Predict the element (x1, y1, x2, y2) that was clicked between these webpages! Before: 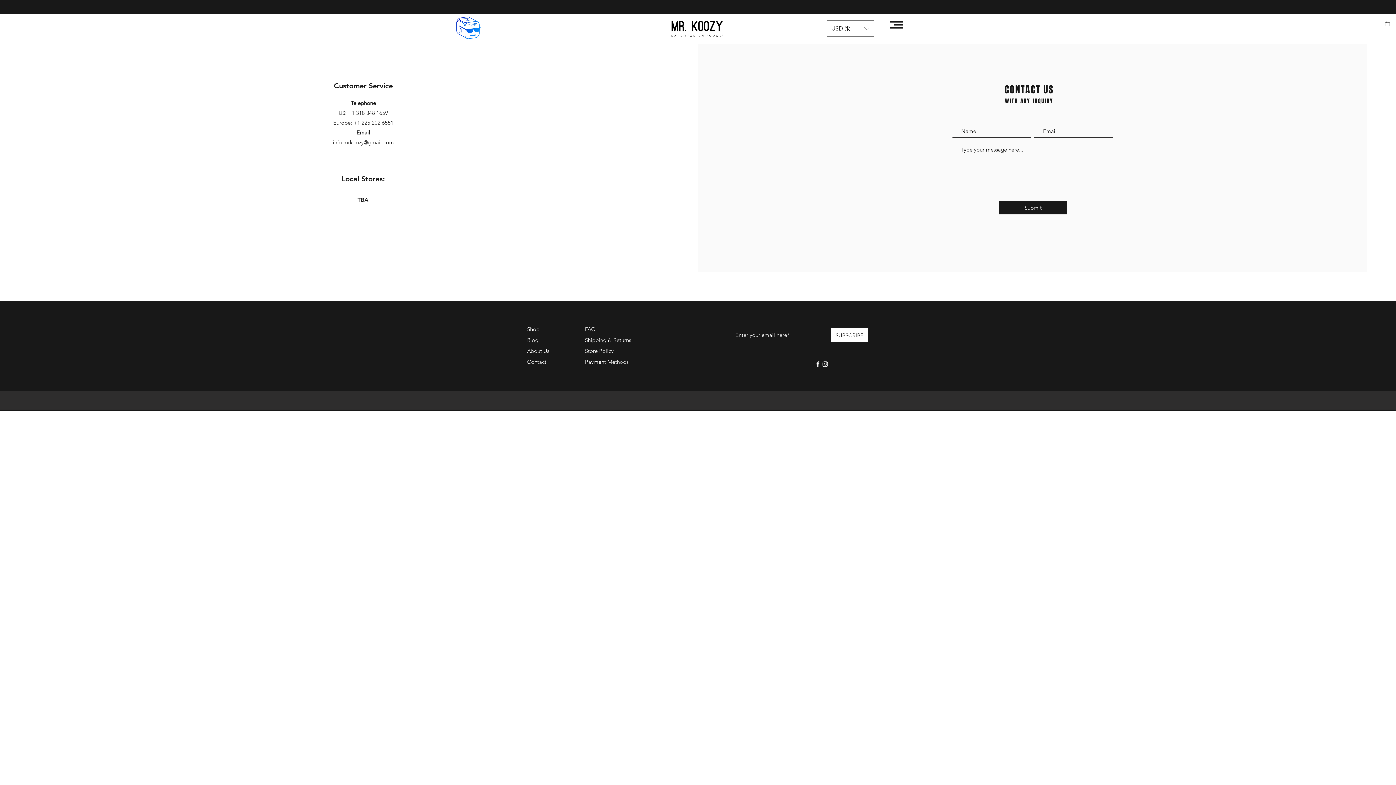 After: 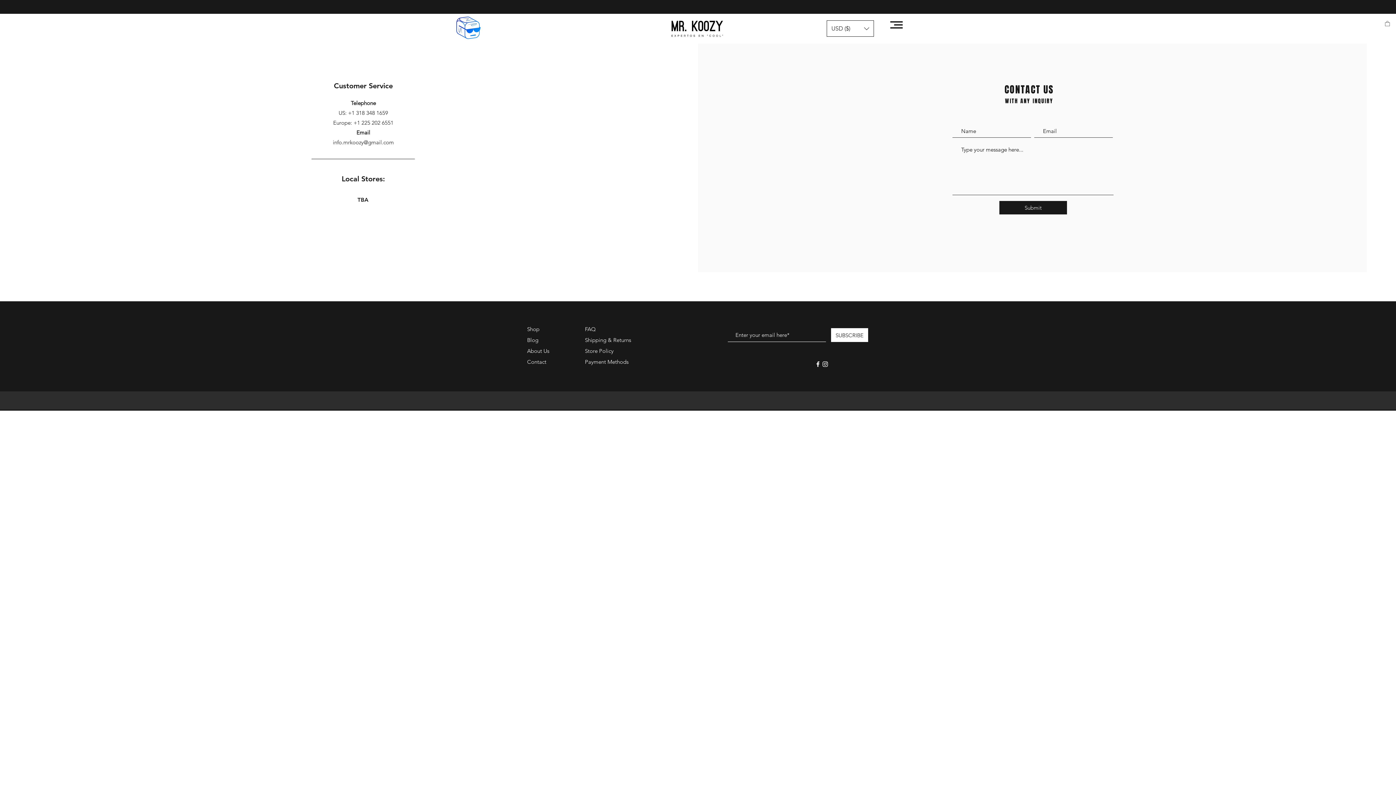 Action: label: Currency Converter bbox: (826, 20, 874, 36)